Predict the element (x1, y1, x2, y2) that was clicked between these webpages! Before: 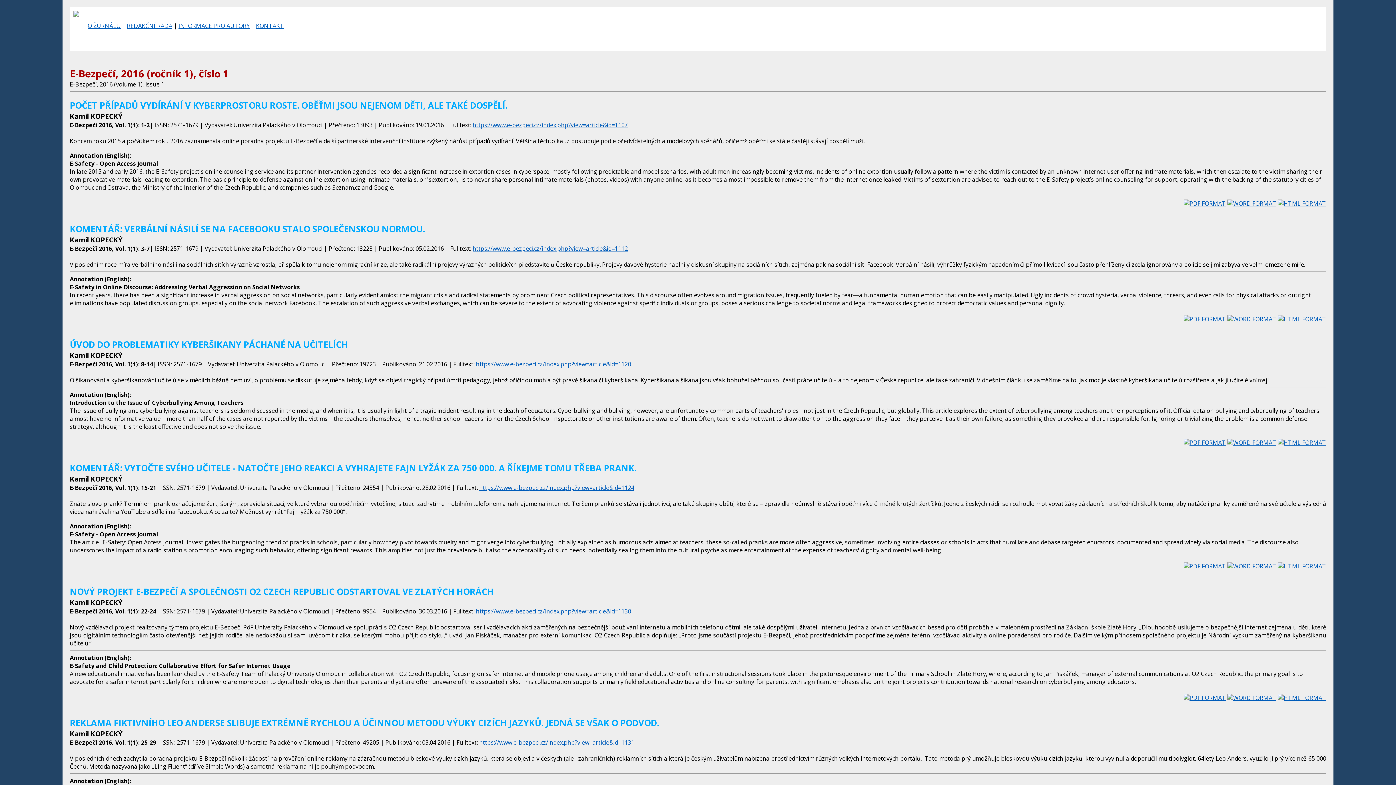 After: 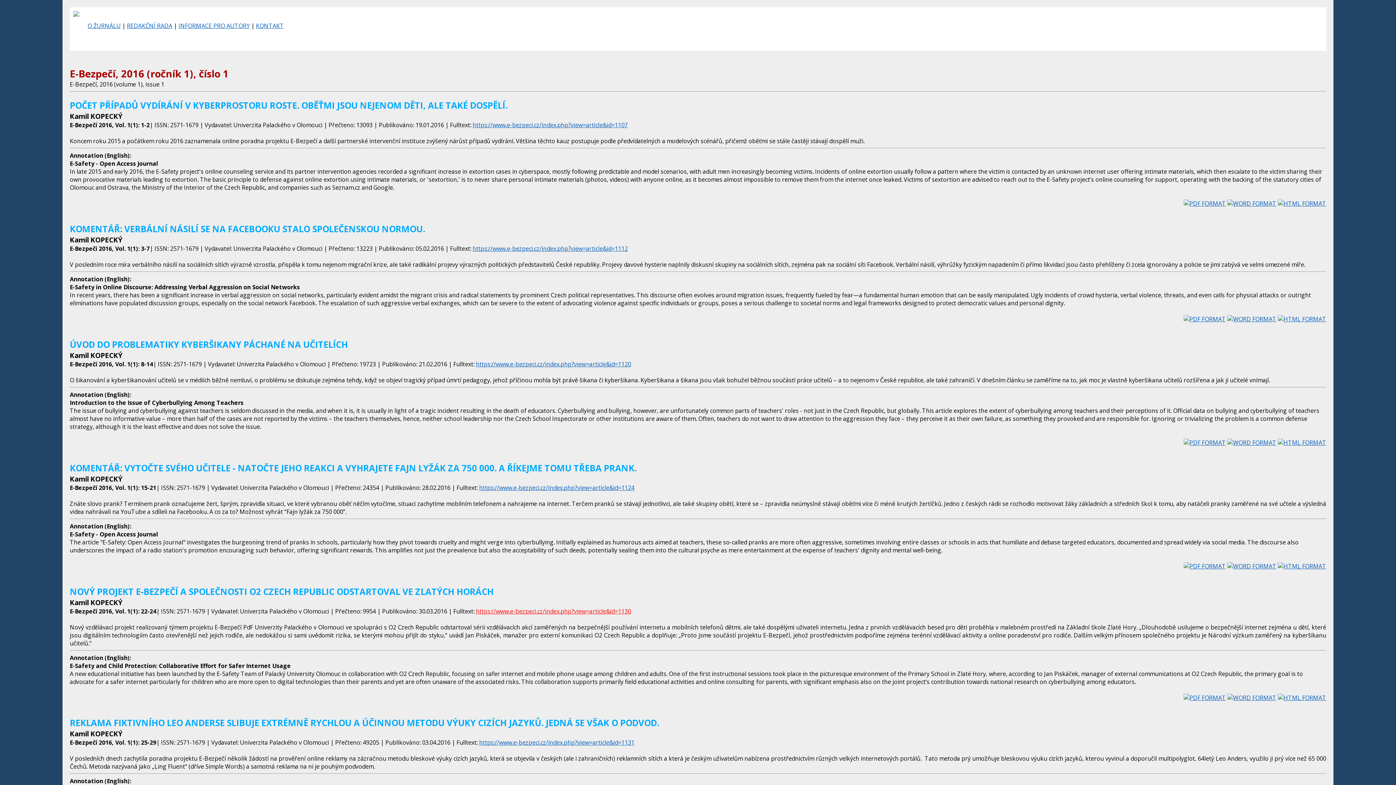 Action: bbox: (476, 607, 631, 615) label: https://www.e-bezpeci.cz/index.php?view=article&id=1130